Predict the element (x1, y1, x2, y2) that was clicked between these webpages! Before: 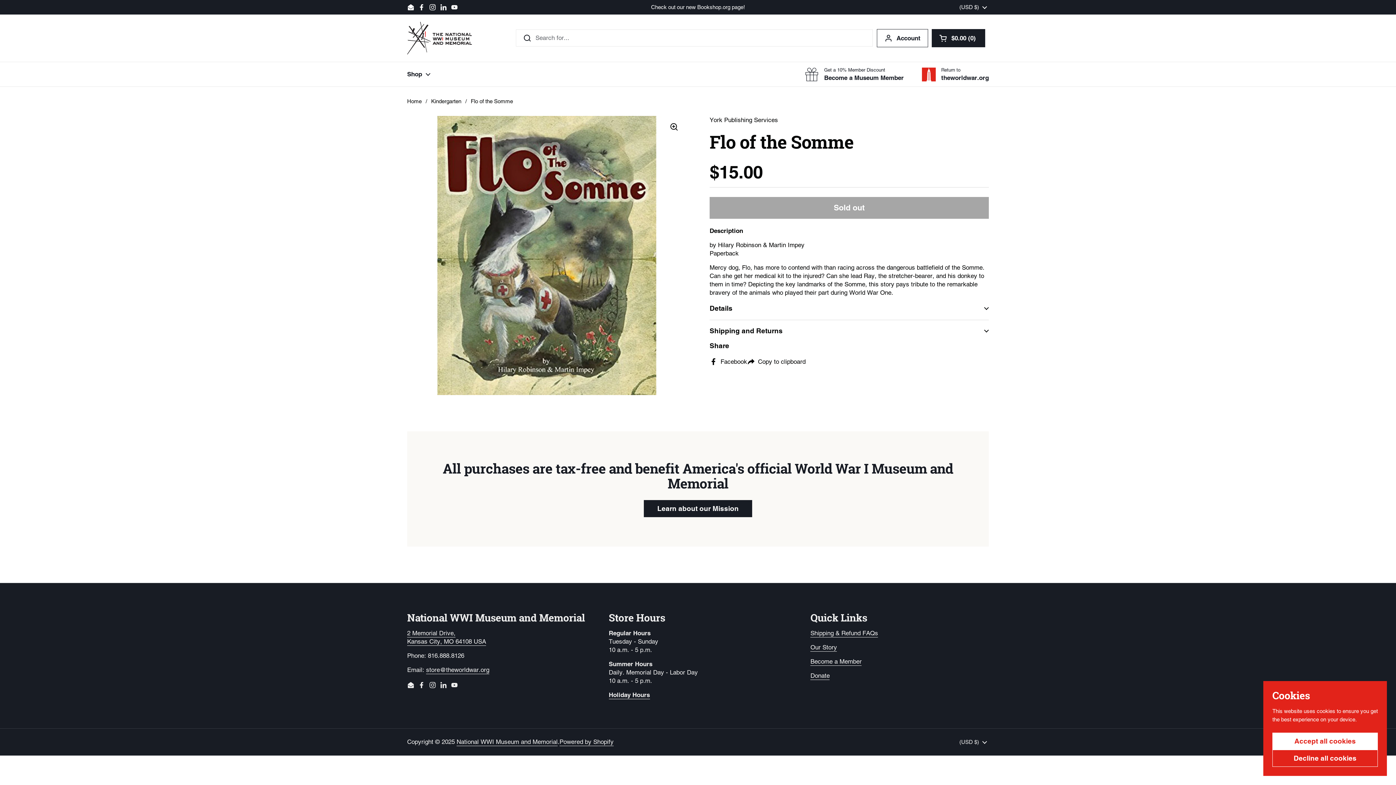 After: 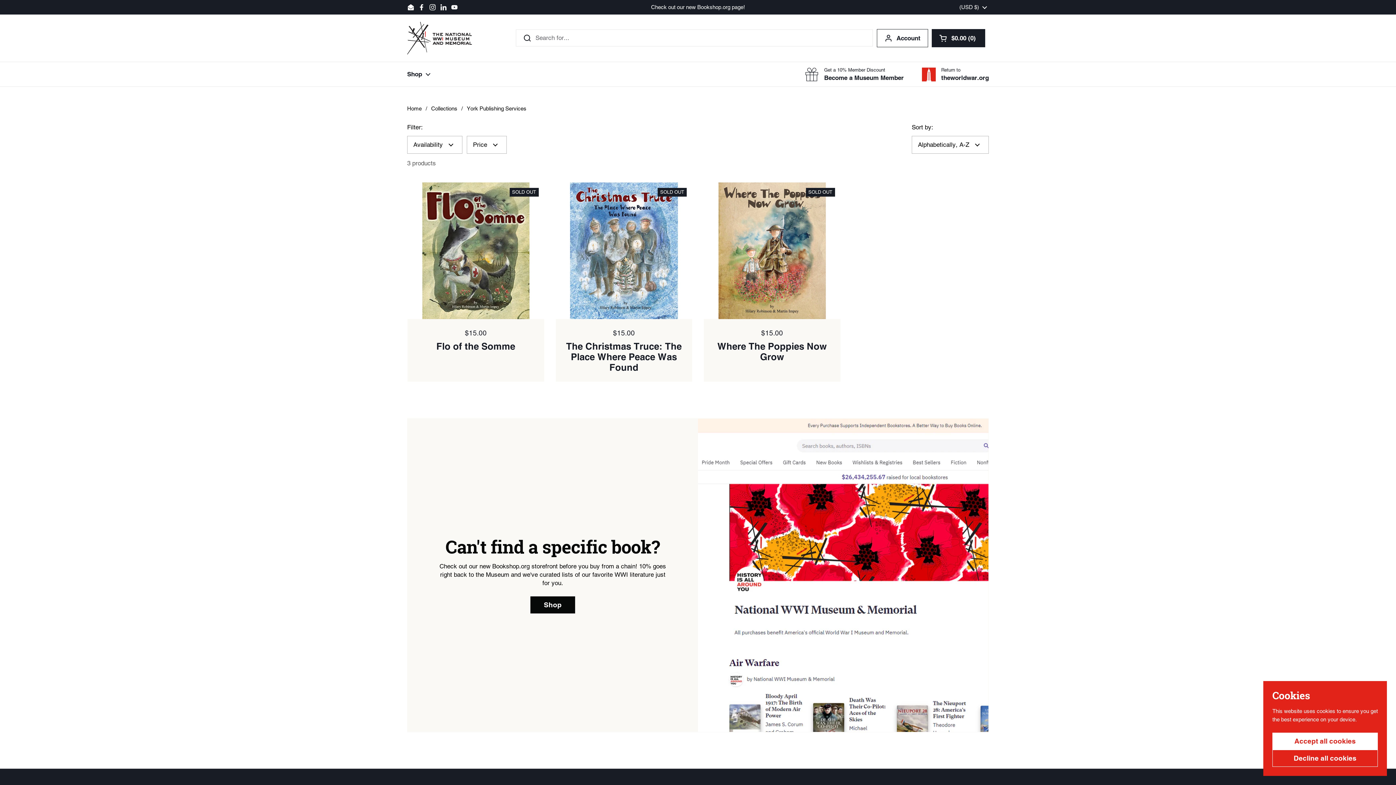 Action: label: York Publishing Services bbox: (709, 116, 778, 124)